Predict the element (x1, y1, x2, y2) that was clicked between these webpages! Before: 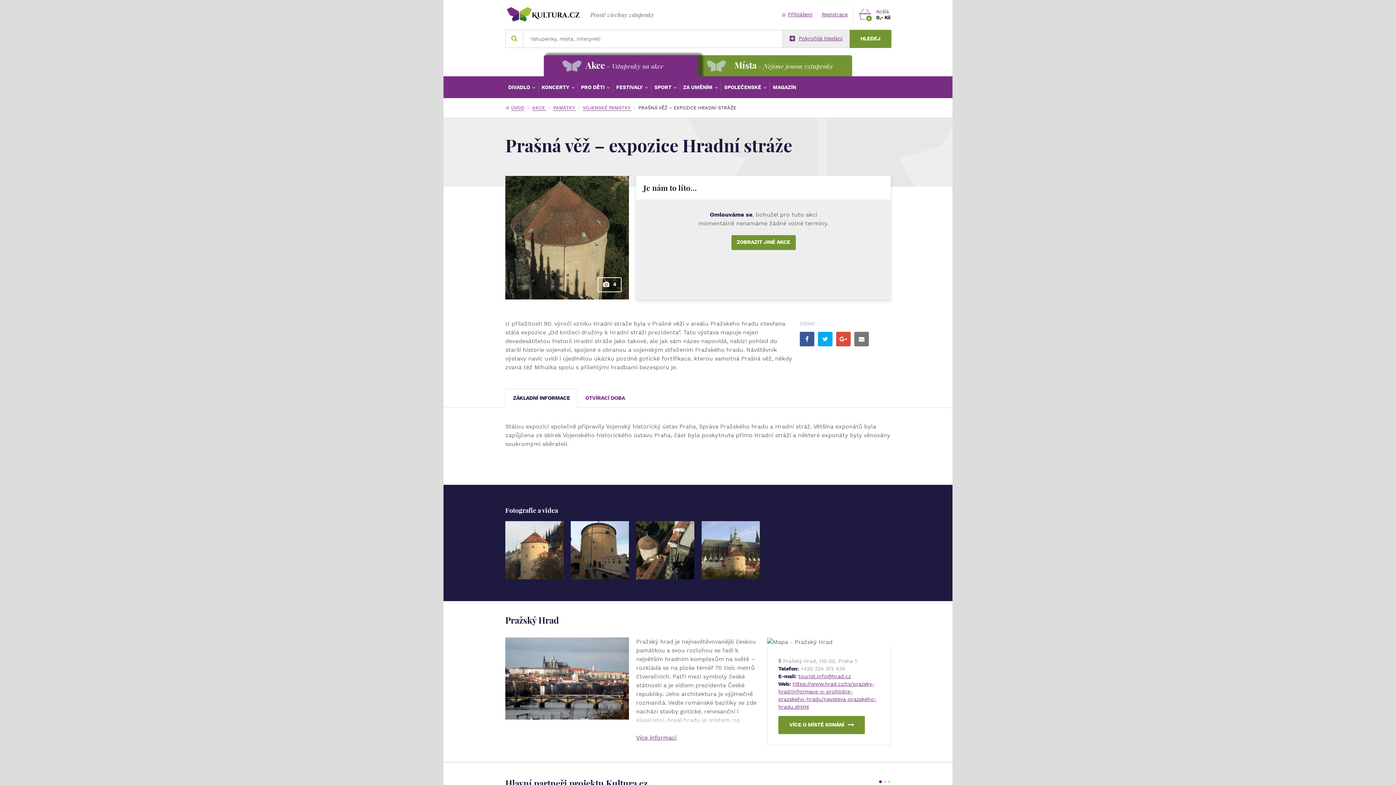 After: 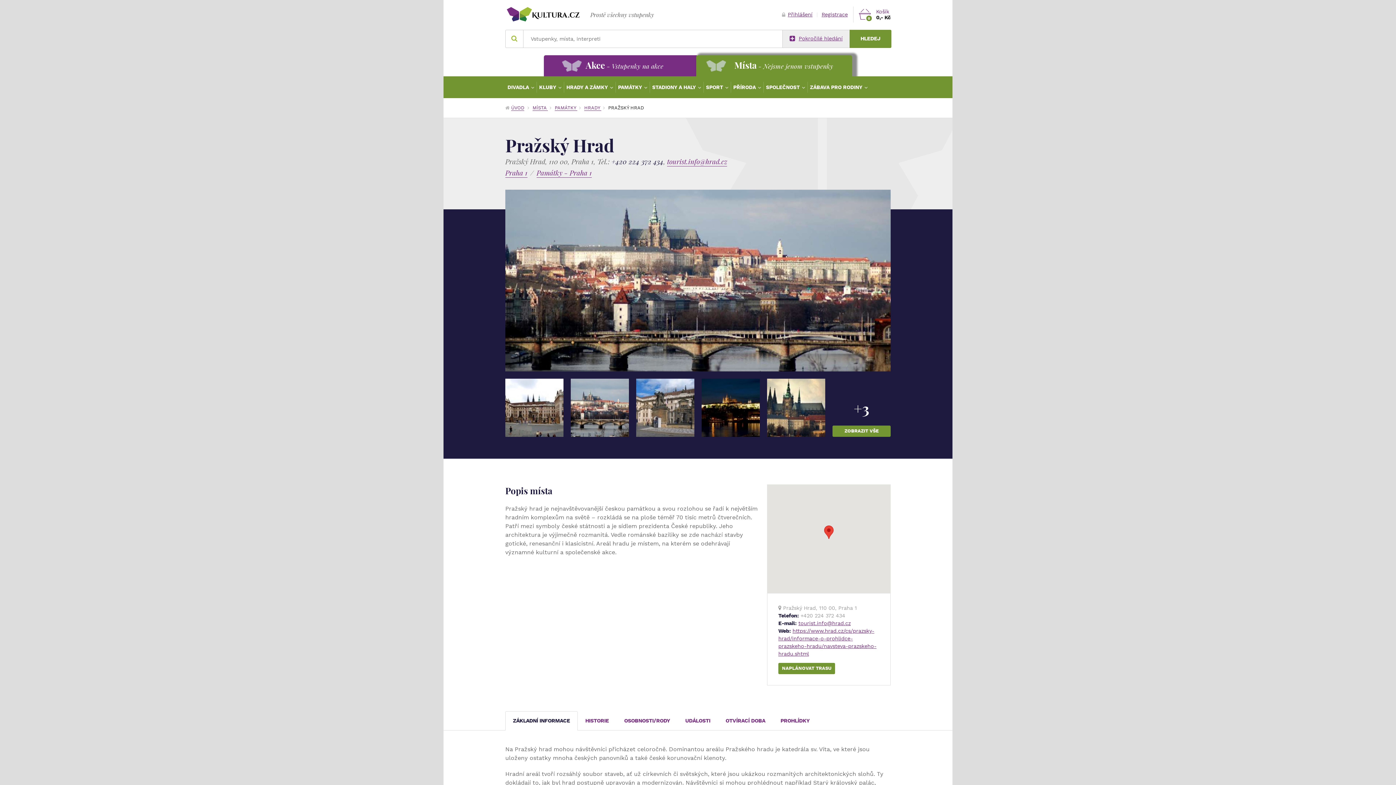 Action: label: VÍCE O MÍSTĚ KONÁNÍ bbox: (778, 716, 865, 734)